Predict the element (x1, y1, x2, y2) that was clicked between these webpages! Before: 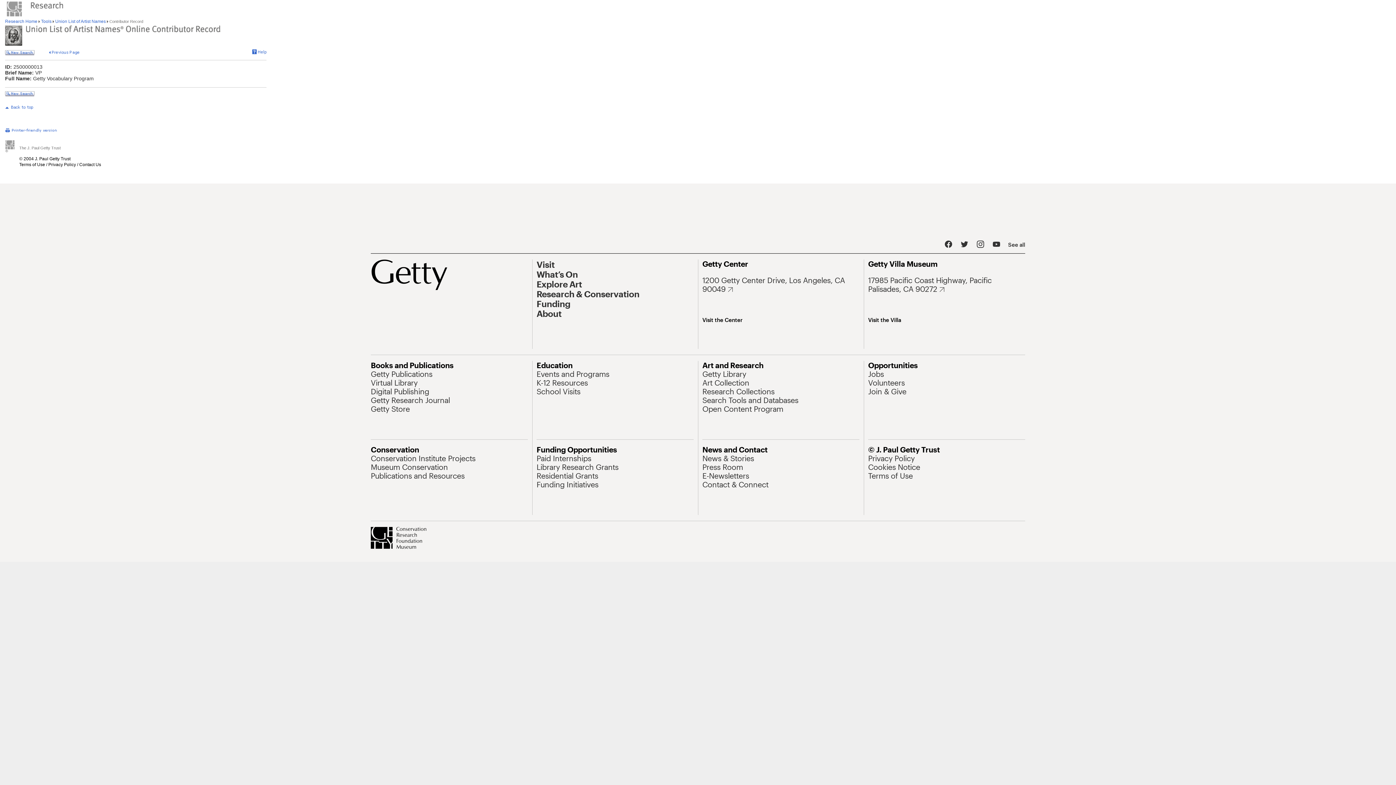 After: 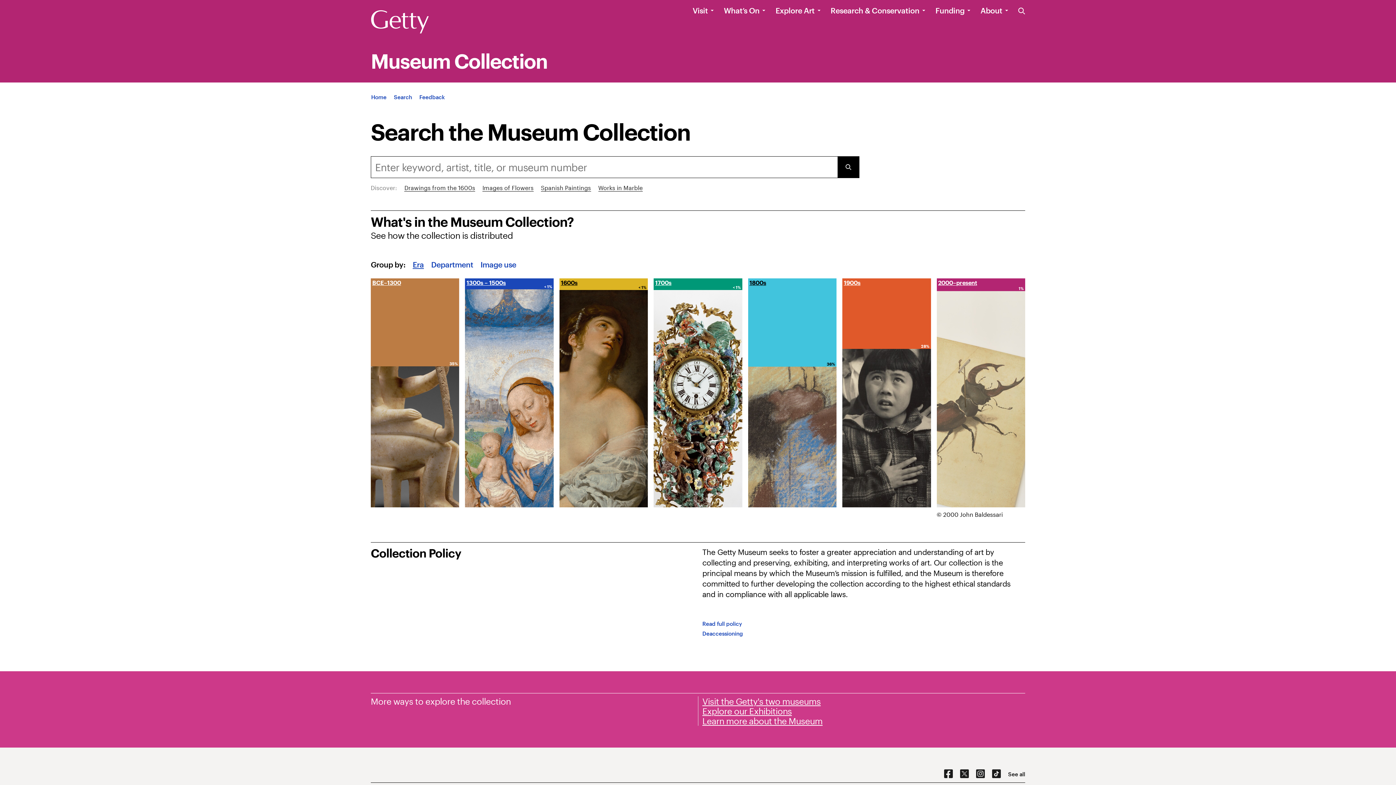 Action: bbox: (702, 378, 749, 387) label: Art Collection